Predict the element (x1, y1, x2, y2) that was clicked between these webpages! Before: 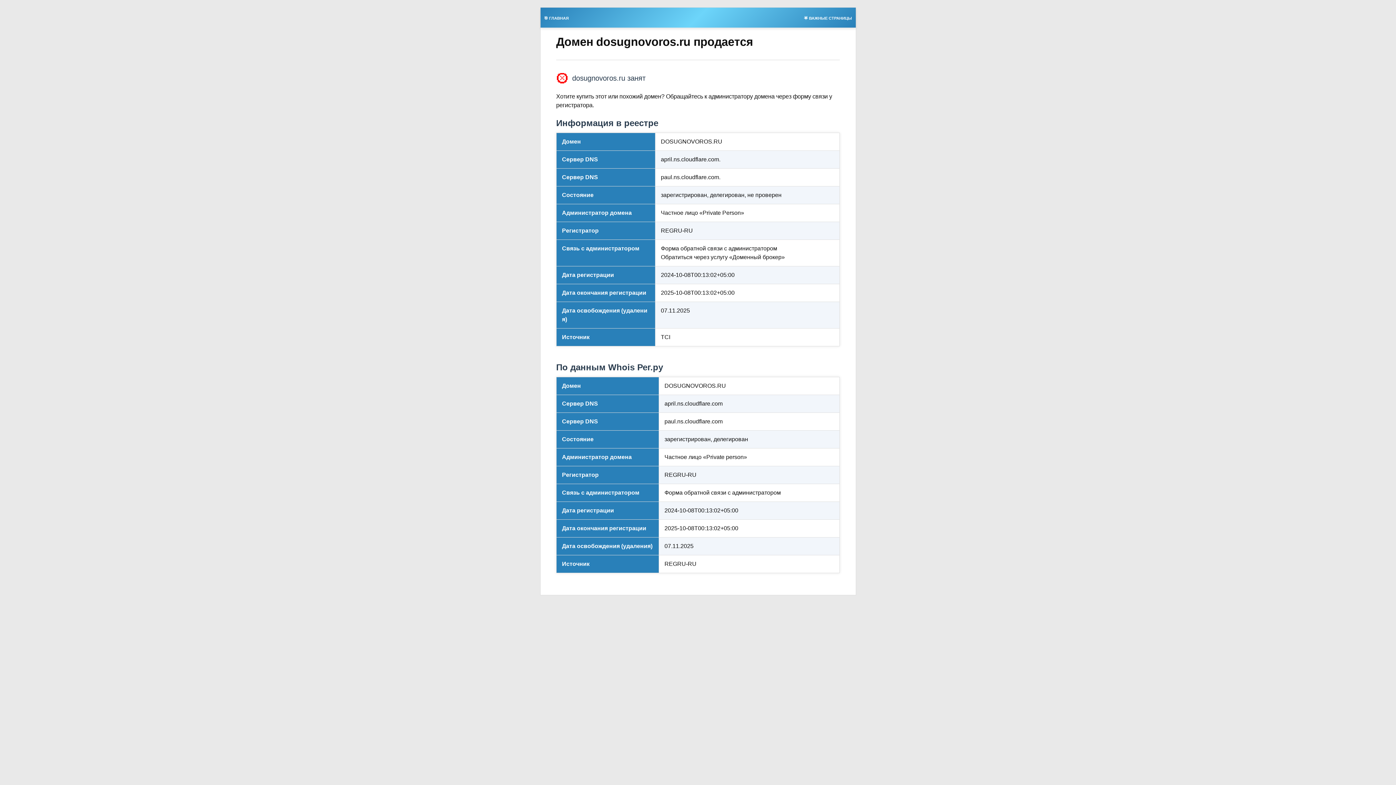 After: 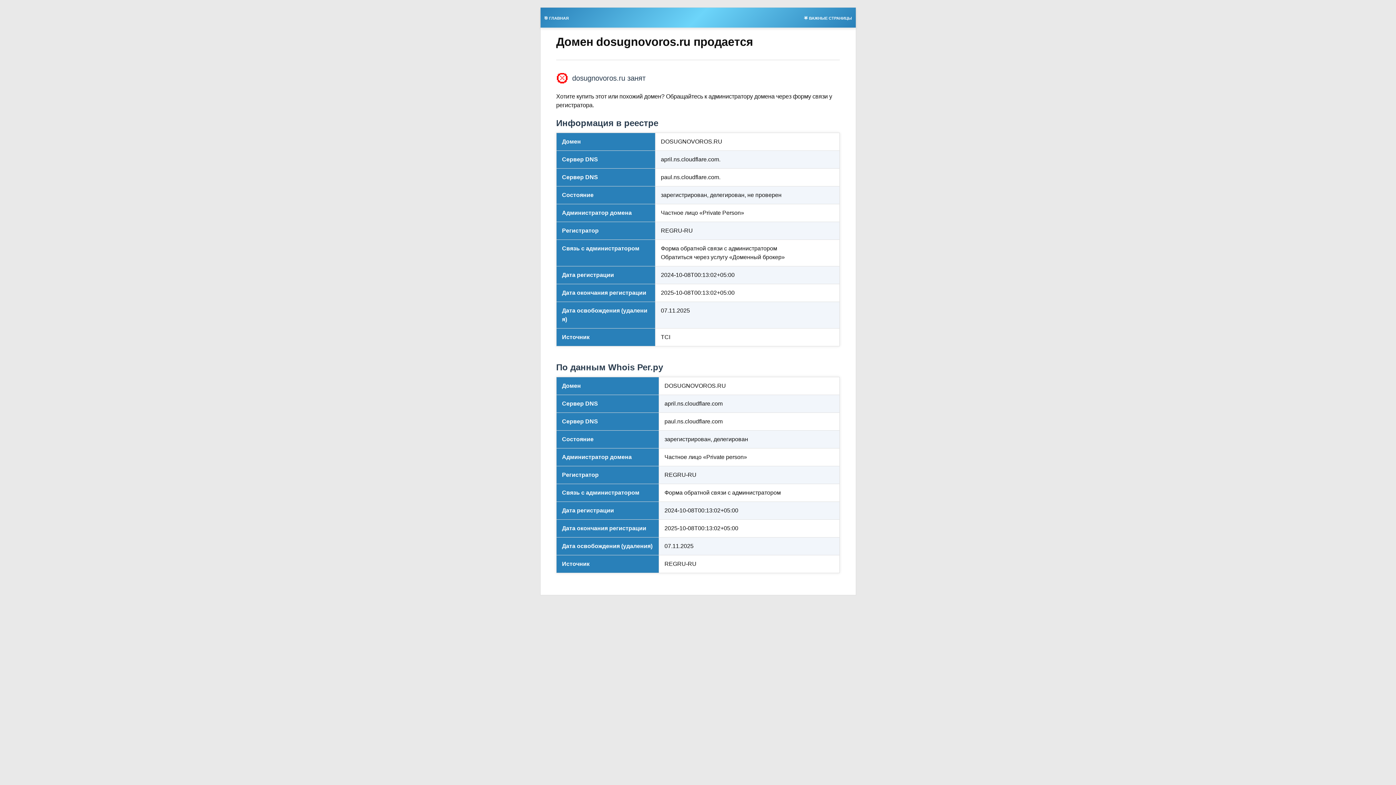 Action: bbox: (800, 13, 855, 21) label: 🌟 ВАЖНЫЕ СТРАНИЦЫ